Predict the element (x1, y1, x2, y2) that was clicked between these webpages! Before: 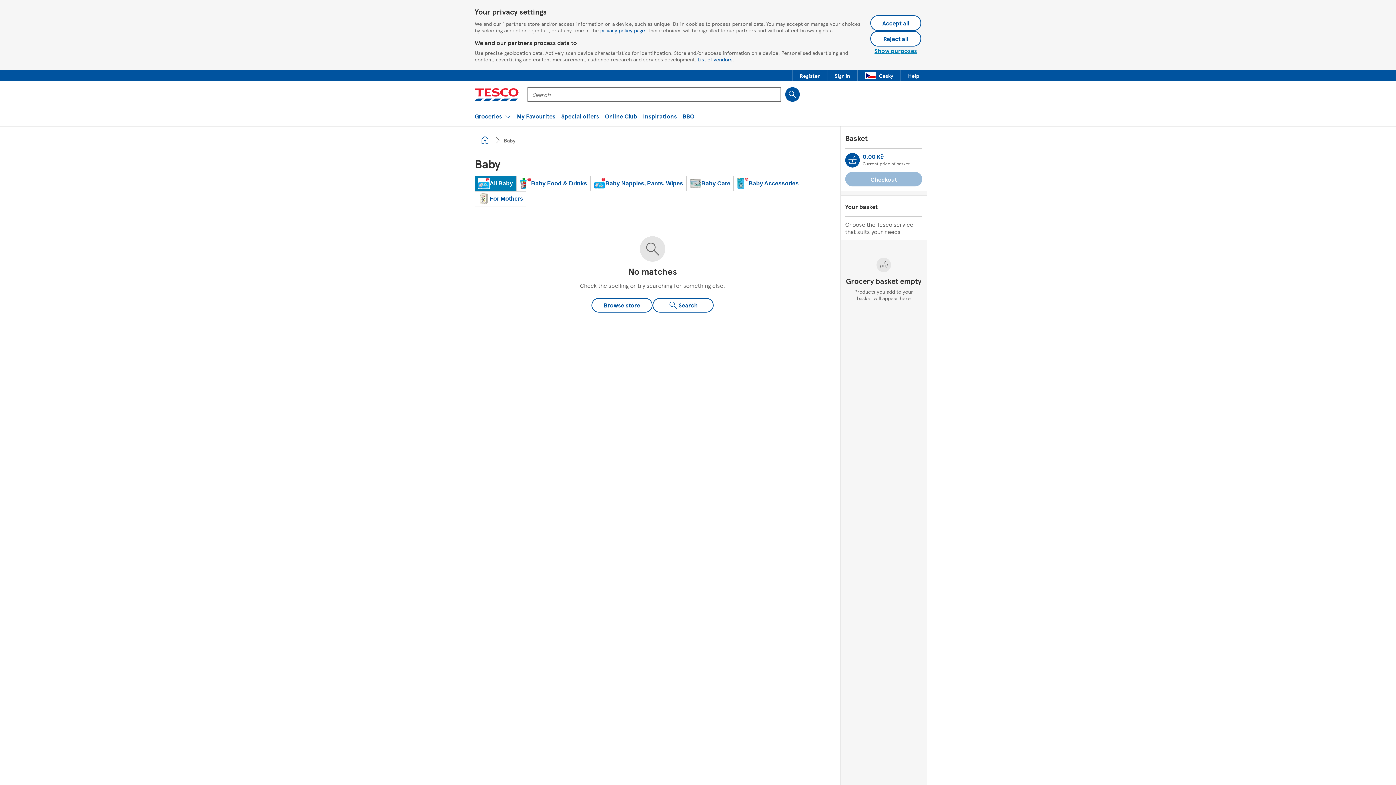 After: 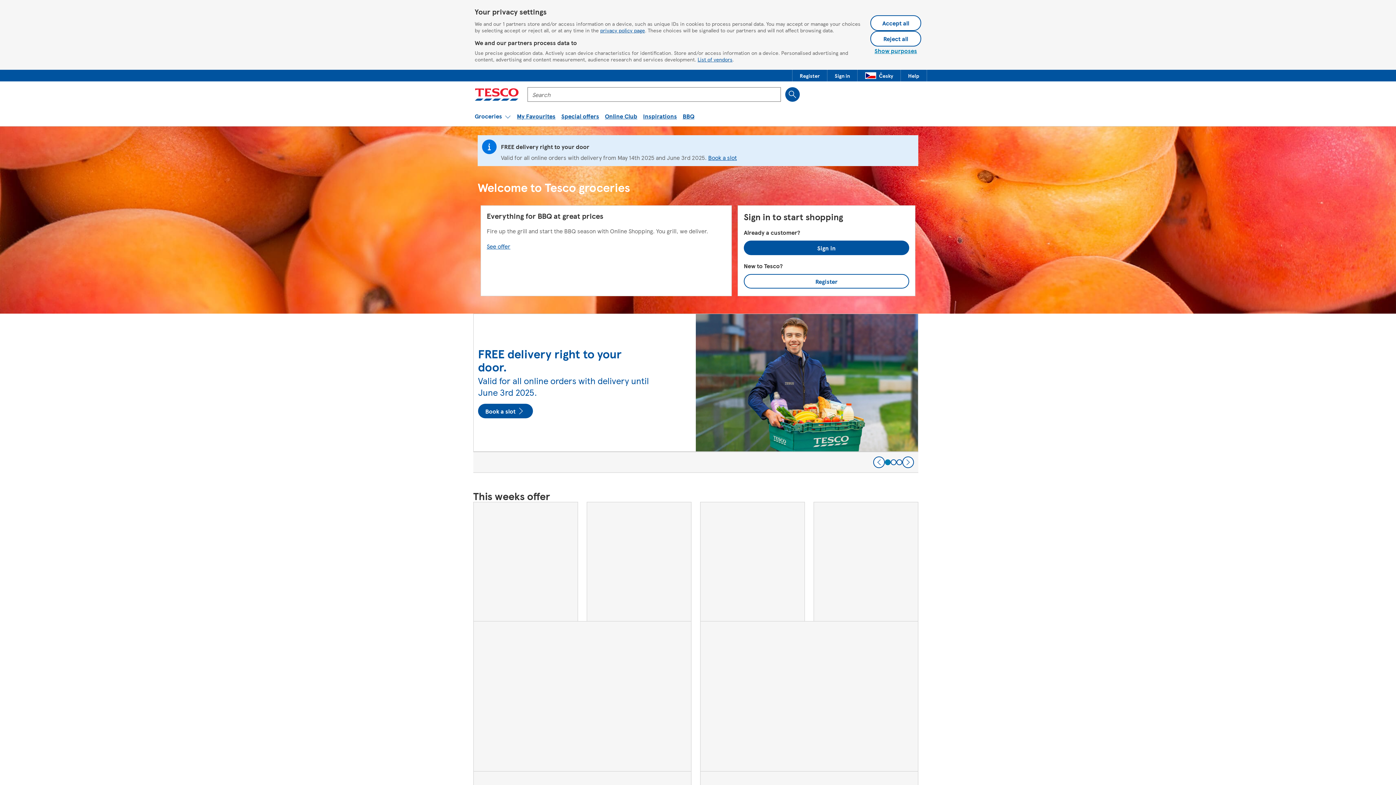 Action: bbox: (479, 134, 490, 146) label: home